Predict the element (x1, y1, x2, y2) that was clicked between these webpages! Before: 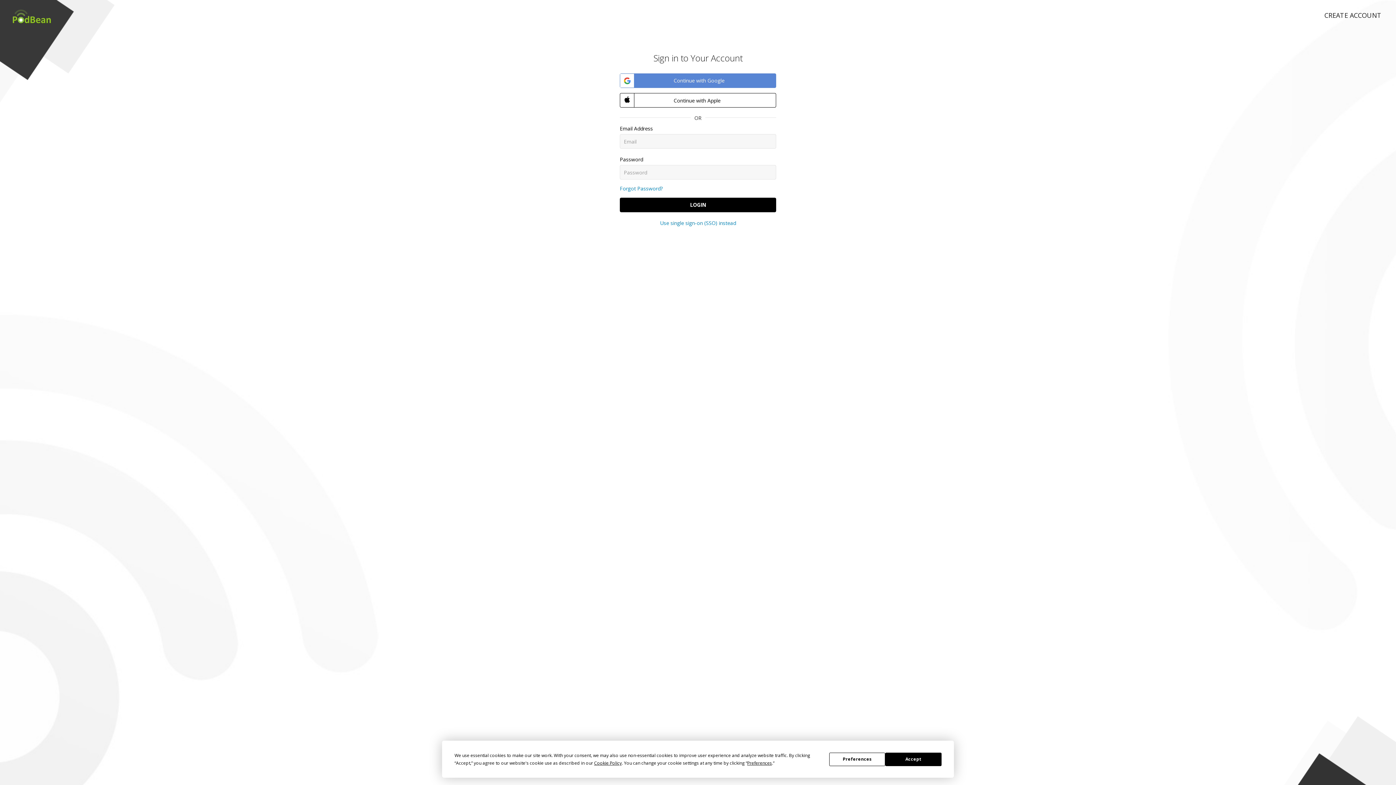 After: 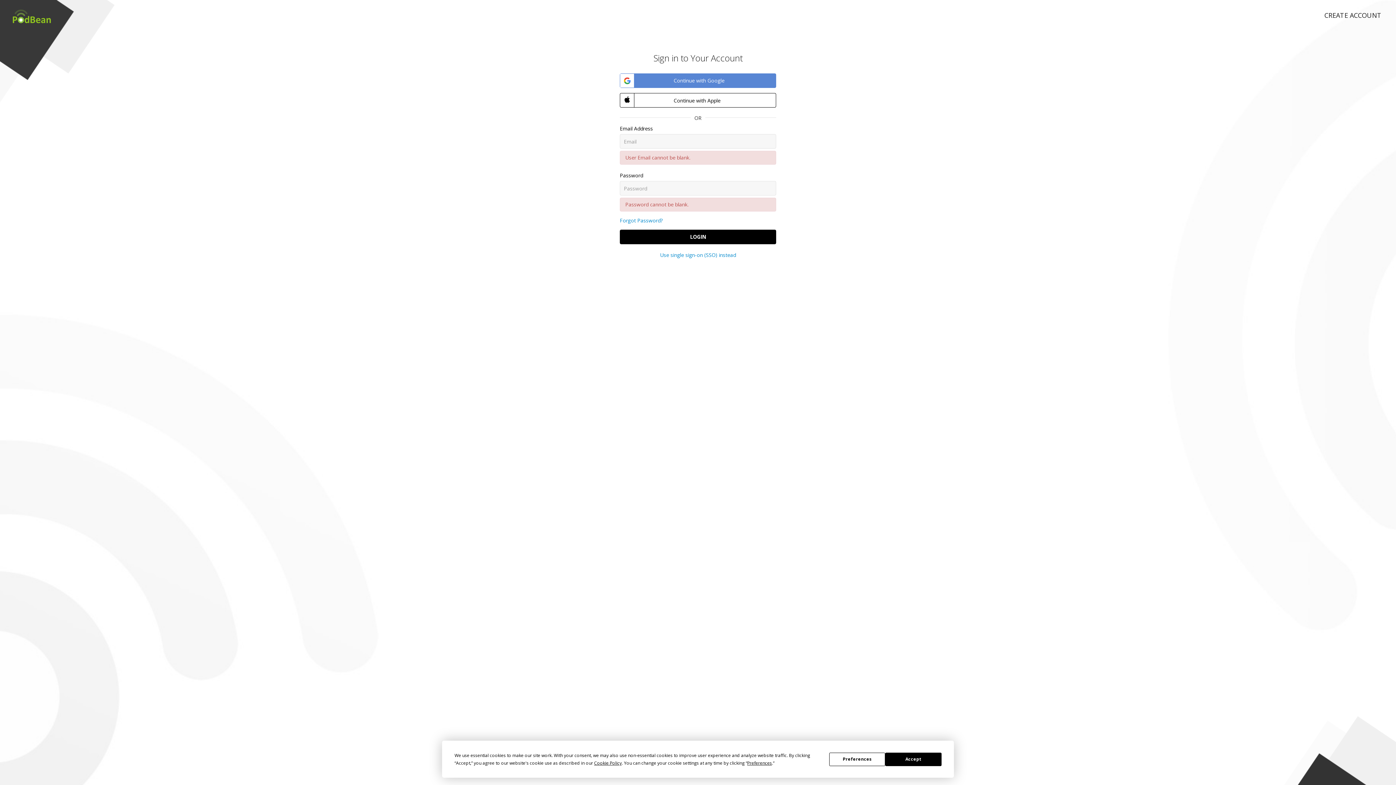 Action: label: LOGIN bbox: (620, 197, 776, 212)